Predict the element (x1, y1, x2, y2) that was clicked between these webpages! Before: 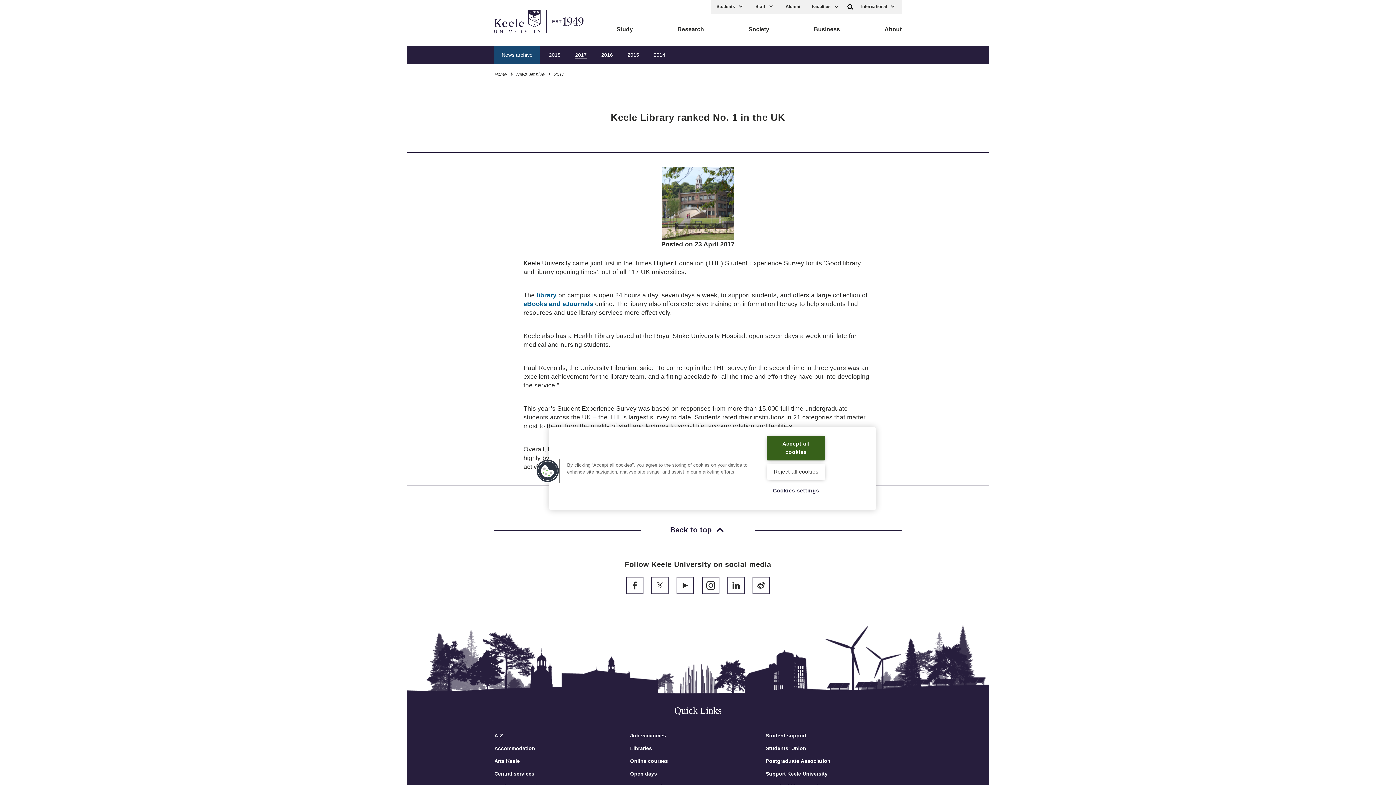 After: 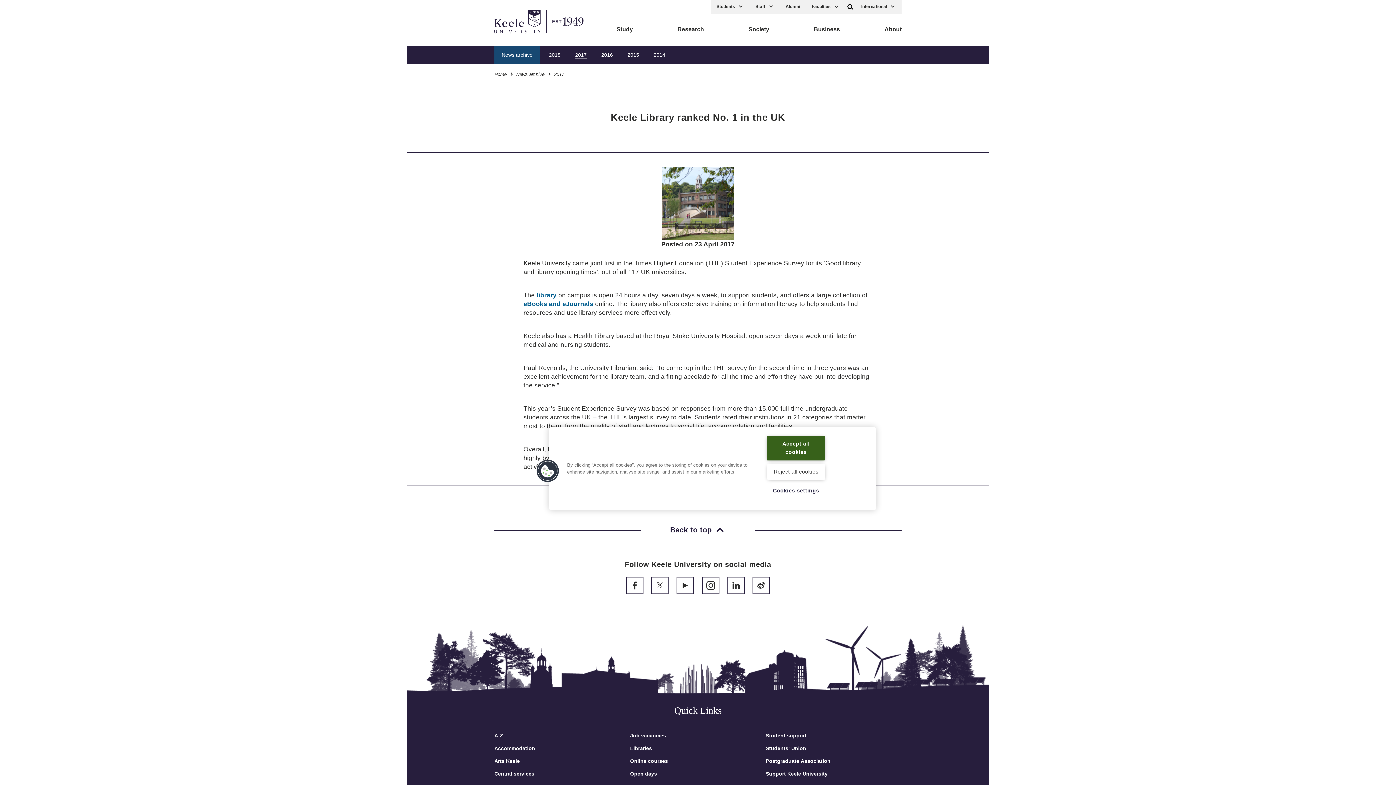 Action: bbox: (534, 291, 556, 298) label:  library